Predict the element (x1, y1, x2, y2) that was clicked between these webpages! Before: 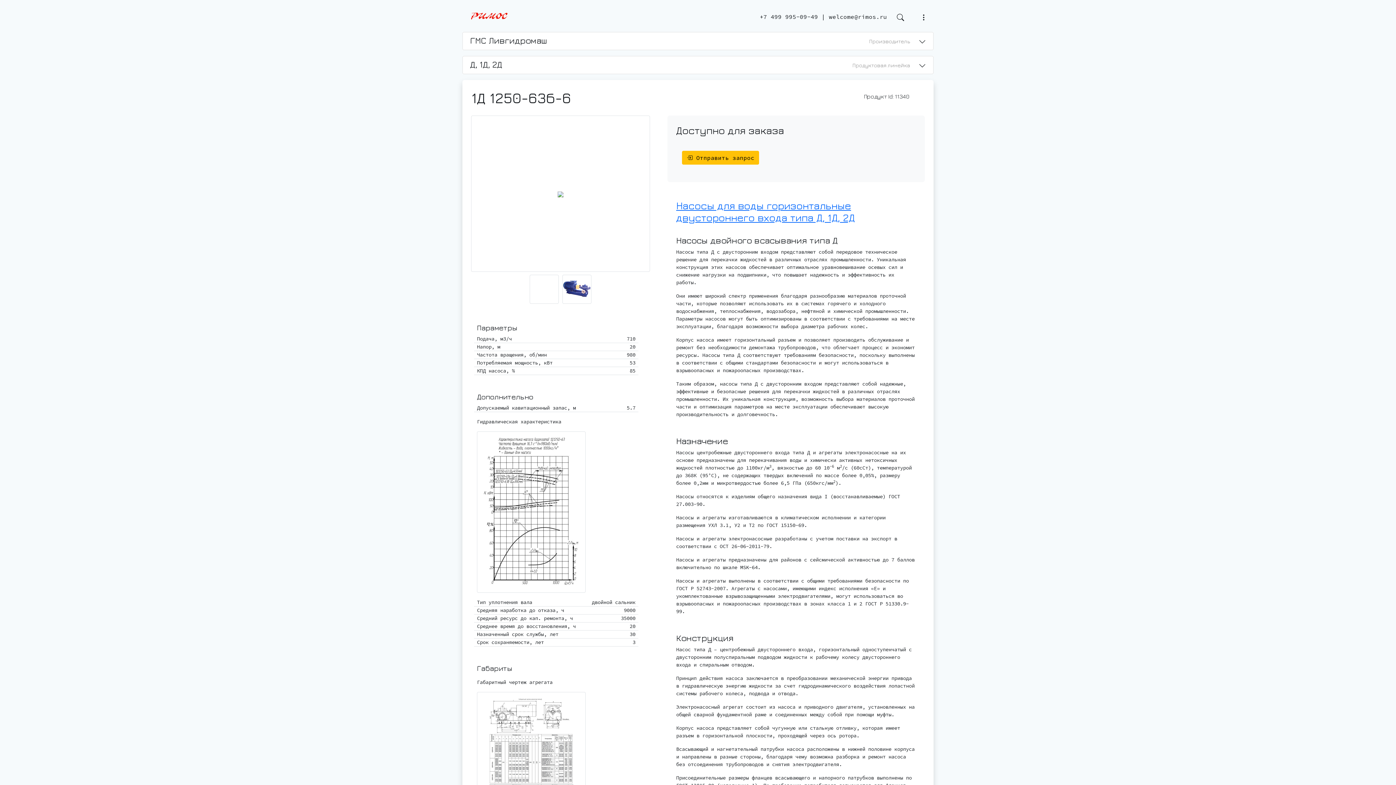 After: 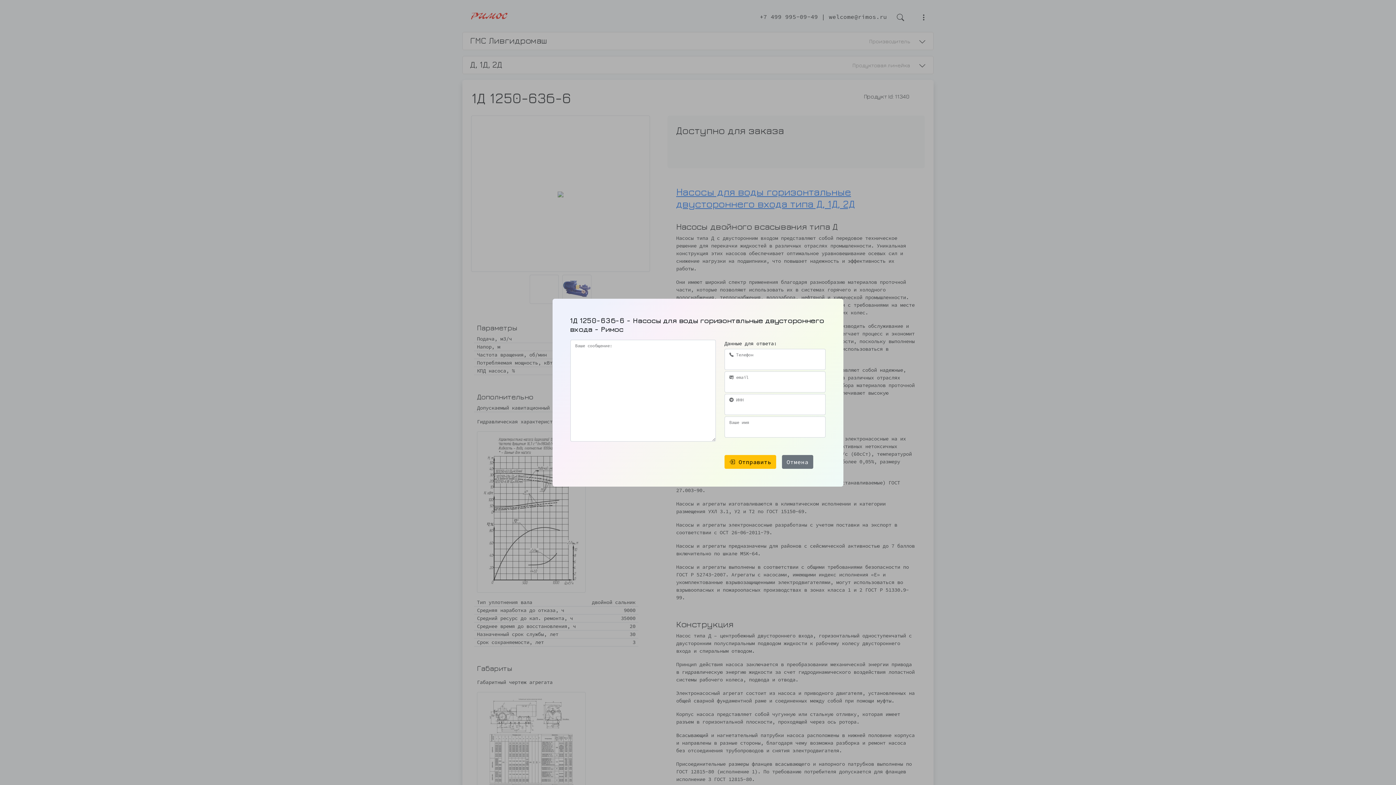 Action: bbox: (682, 150, 759, 164) label:  Отправить запрос